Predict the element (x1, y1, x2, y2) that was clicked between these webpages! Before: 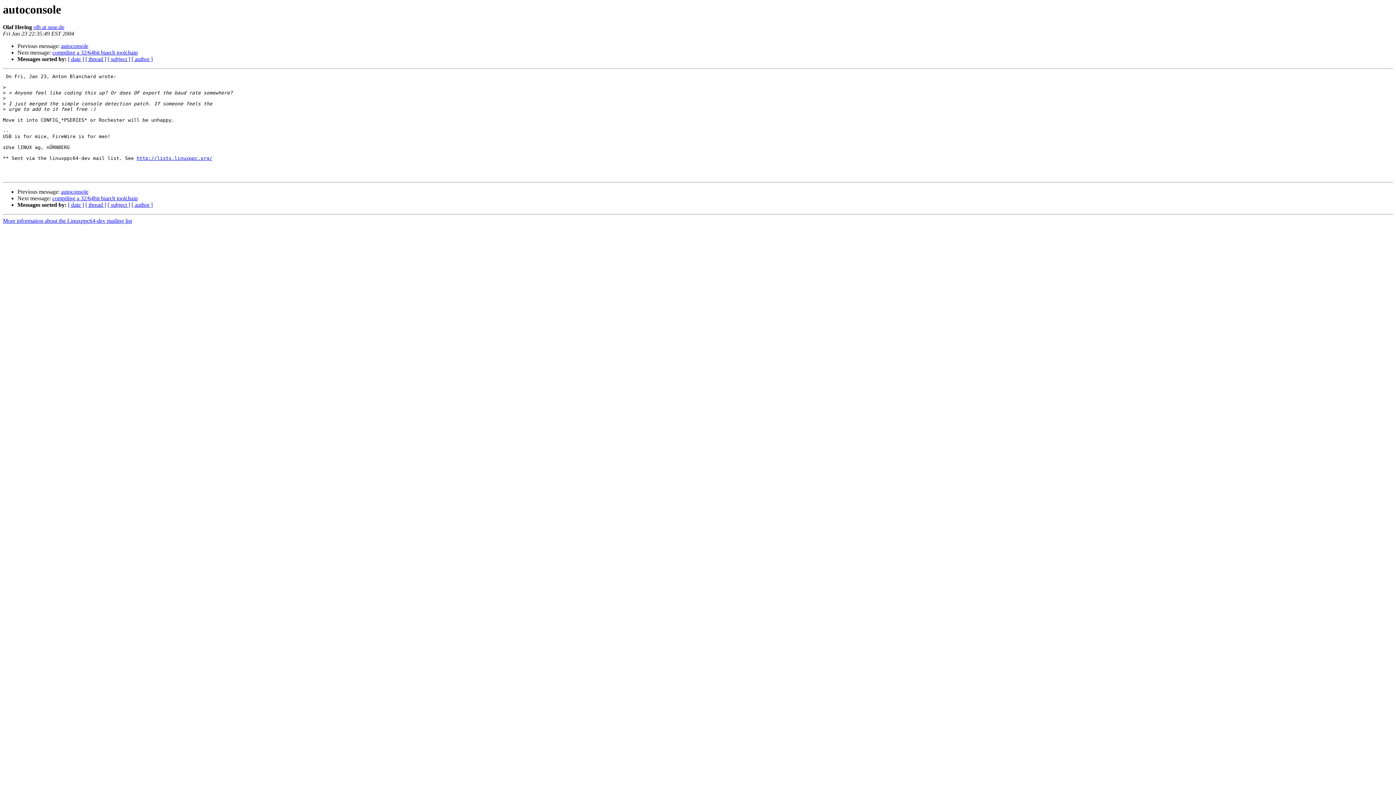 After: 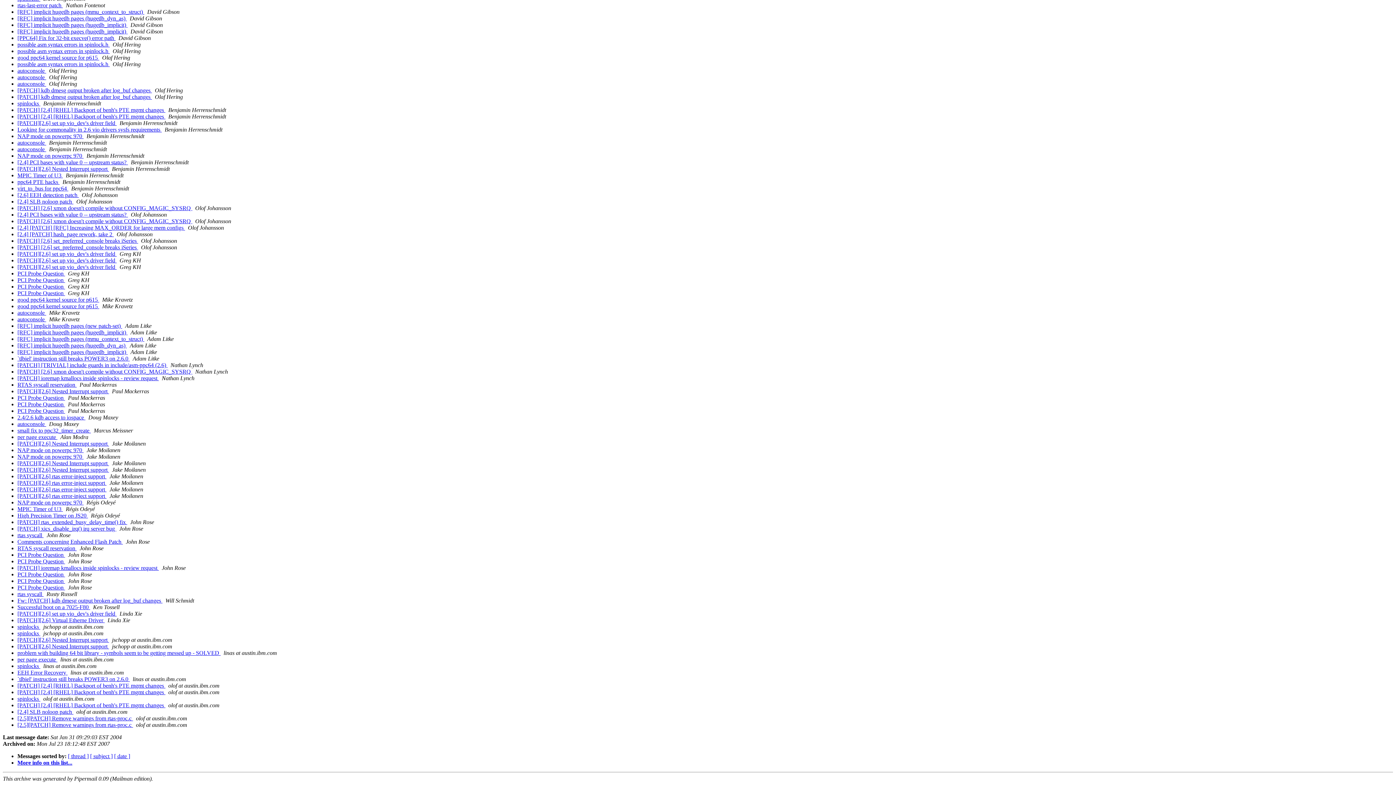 Action: bbox: (131, 201, 152, 208) label: [ author ]